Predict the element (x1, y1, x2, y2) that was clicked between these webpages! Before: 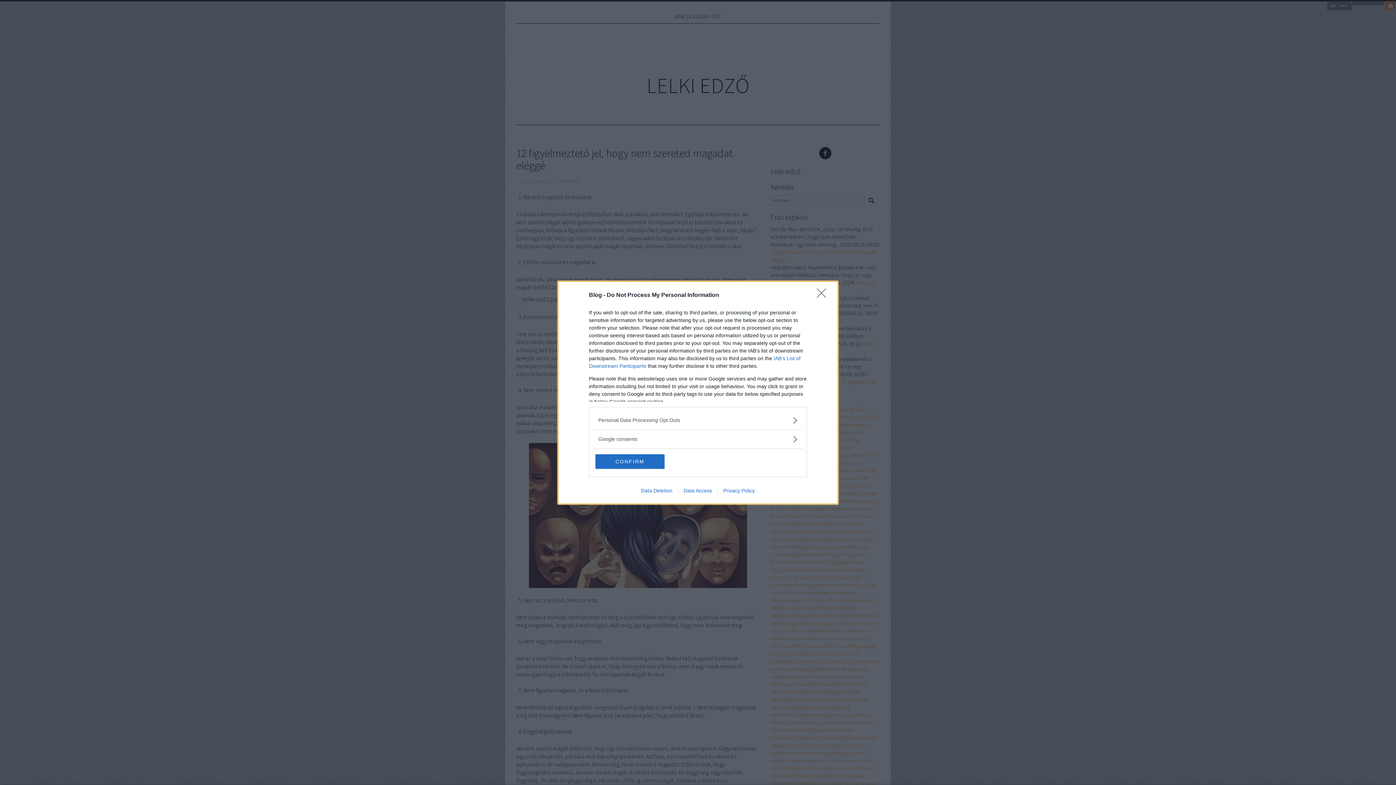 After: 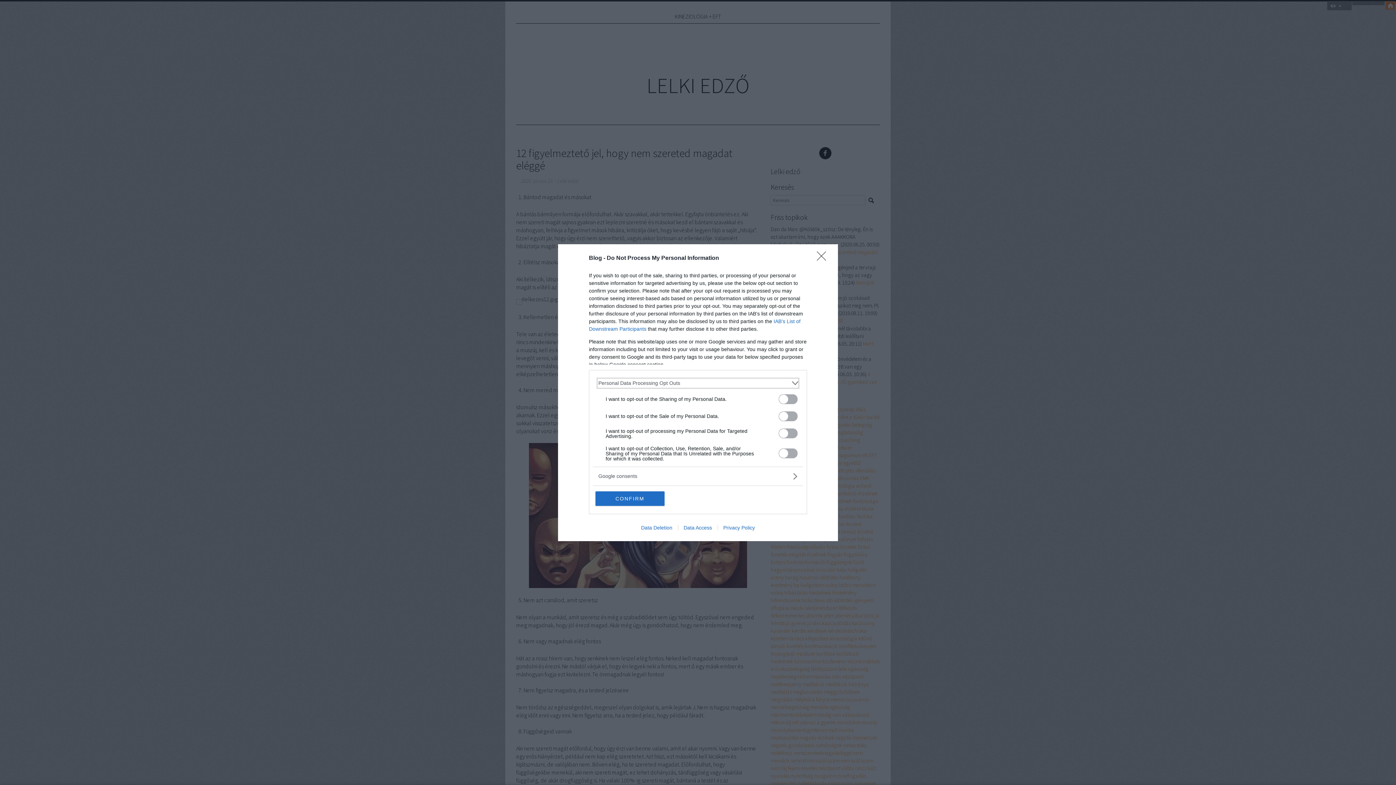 Action: bbox: (598, 416, 797, 424) label: Opt-Outs